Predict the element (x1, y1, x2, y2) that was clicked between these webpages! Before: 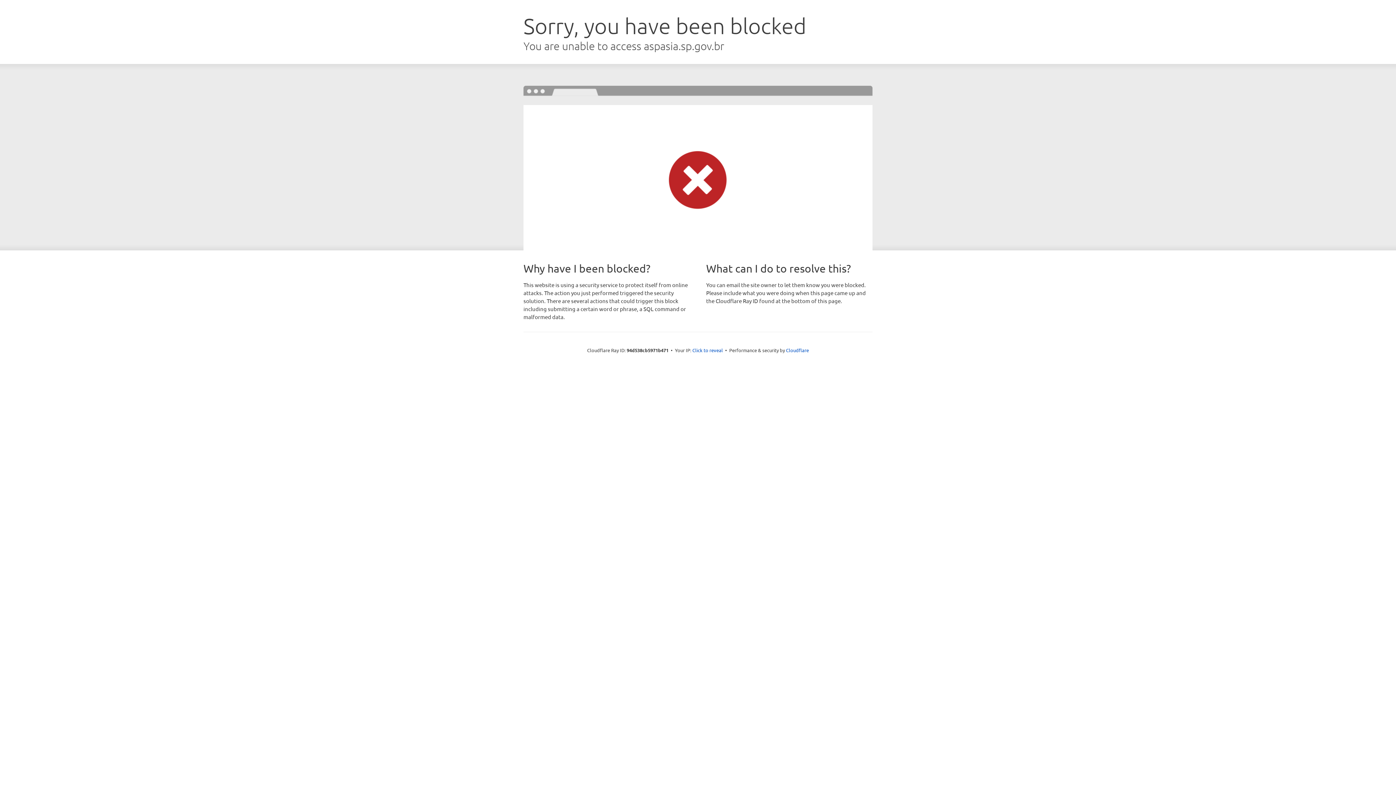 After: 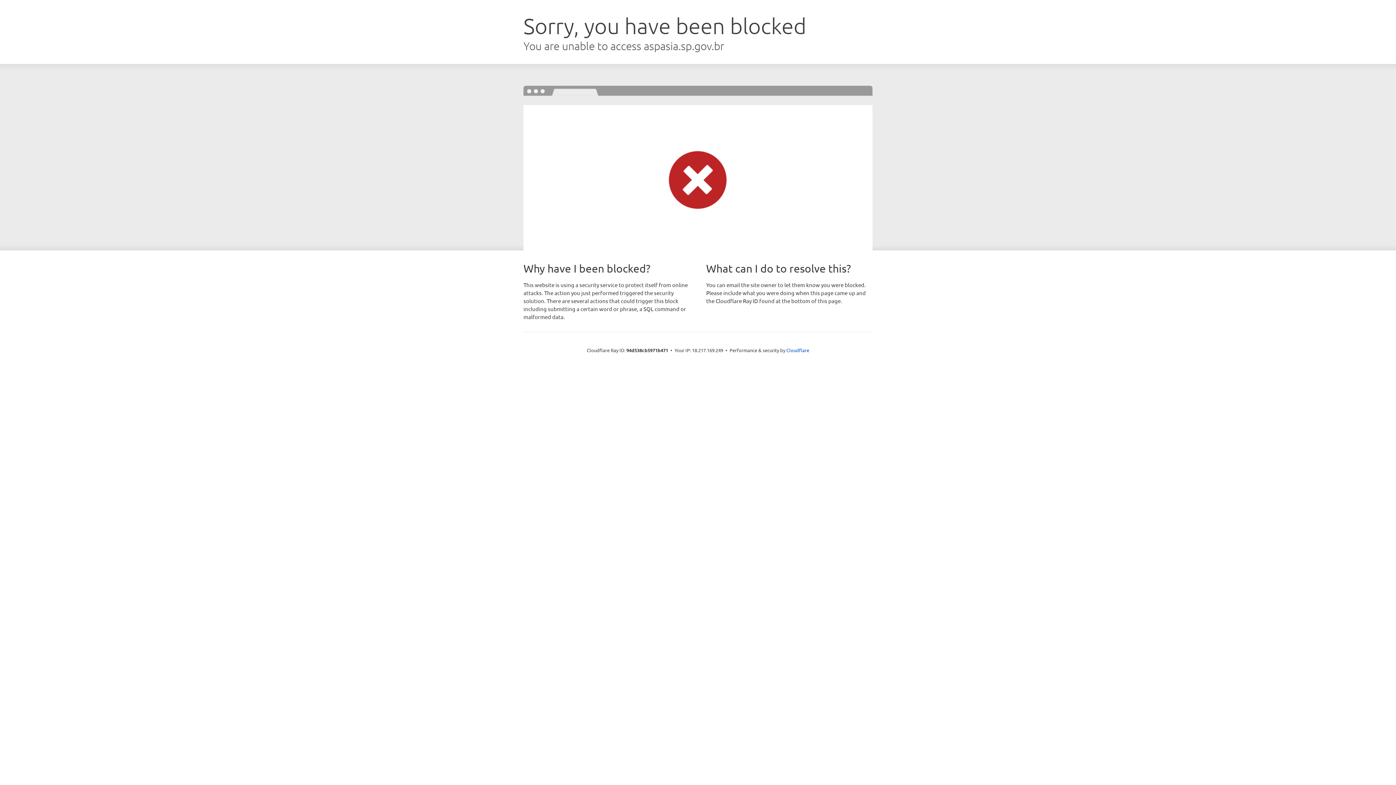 Action: label: Click to reveal bbox: (692, 346, 723, 353)